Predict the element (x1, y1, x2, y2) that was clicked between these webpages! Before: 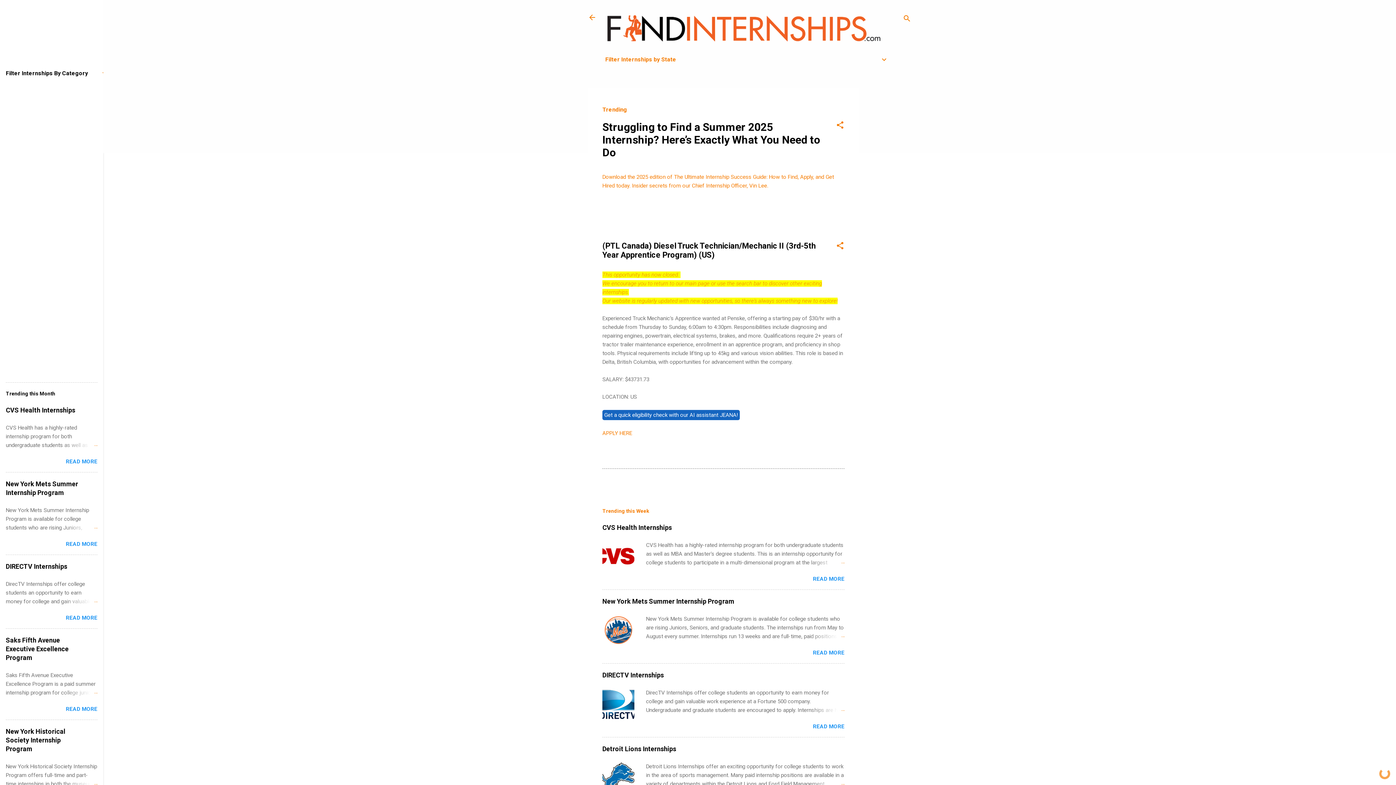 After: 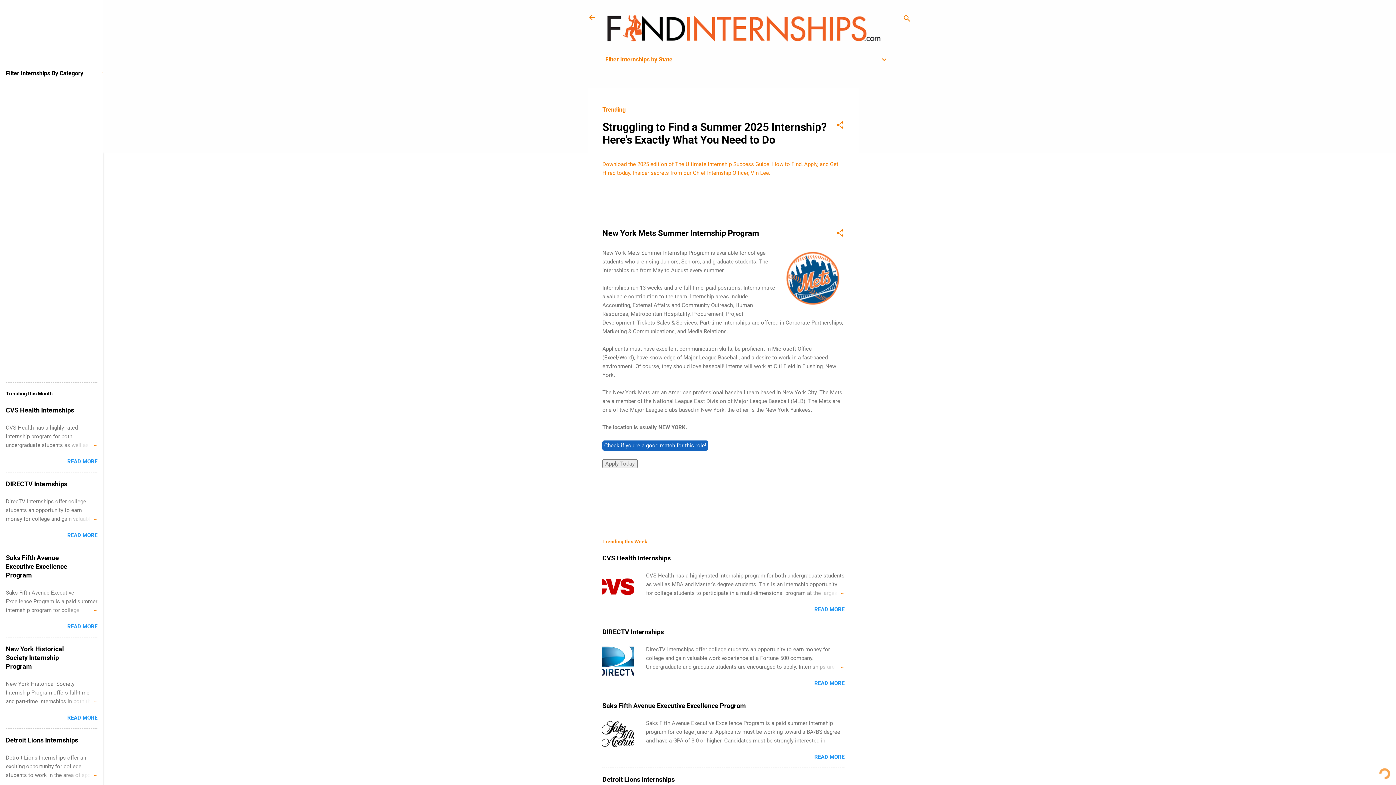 Action: bbox: (809, 632, 844, 641)